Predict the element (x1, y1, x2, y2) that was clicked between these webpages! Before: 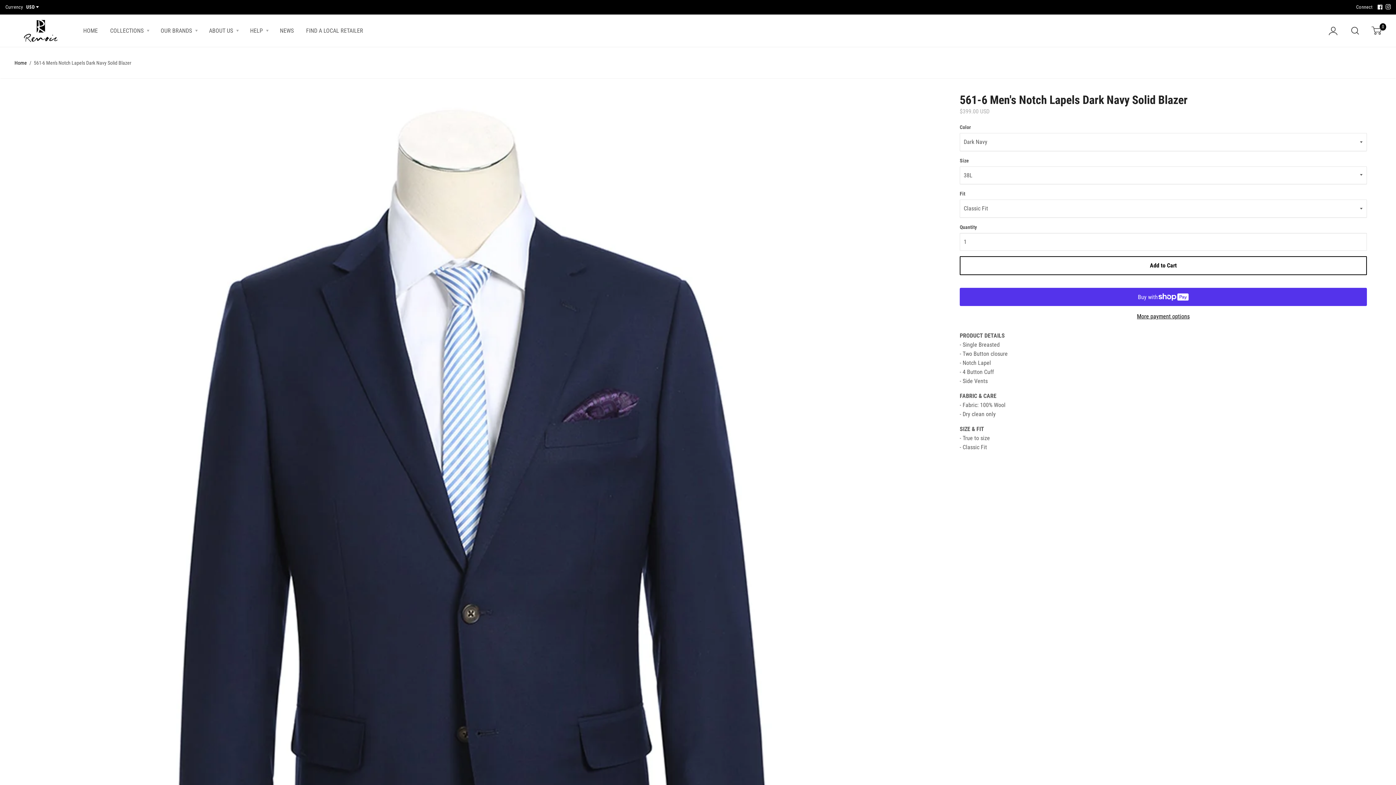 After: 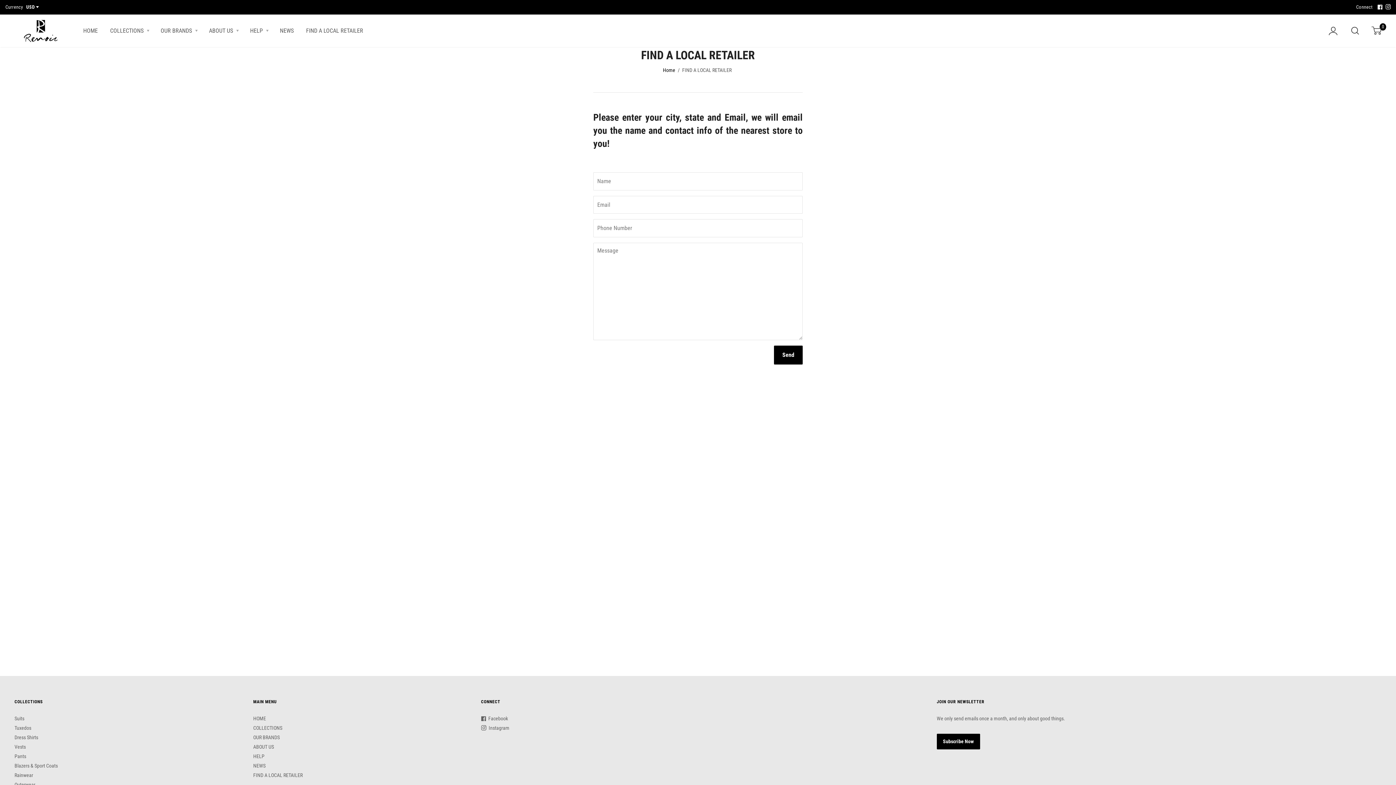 Action: label: FIND A LOCAL RETAILER bbox: (306, 27, 363, 34)